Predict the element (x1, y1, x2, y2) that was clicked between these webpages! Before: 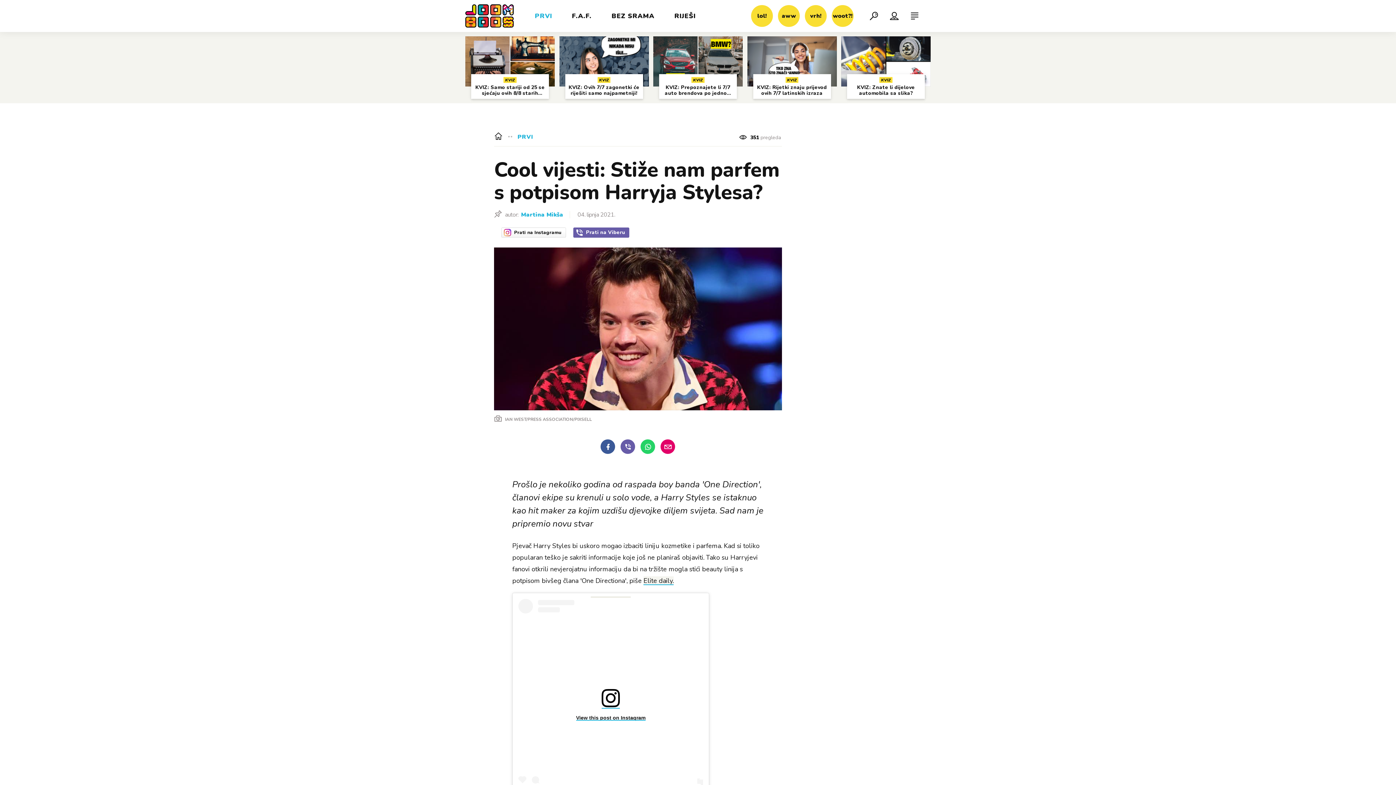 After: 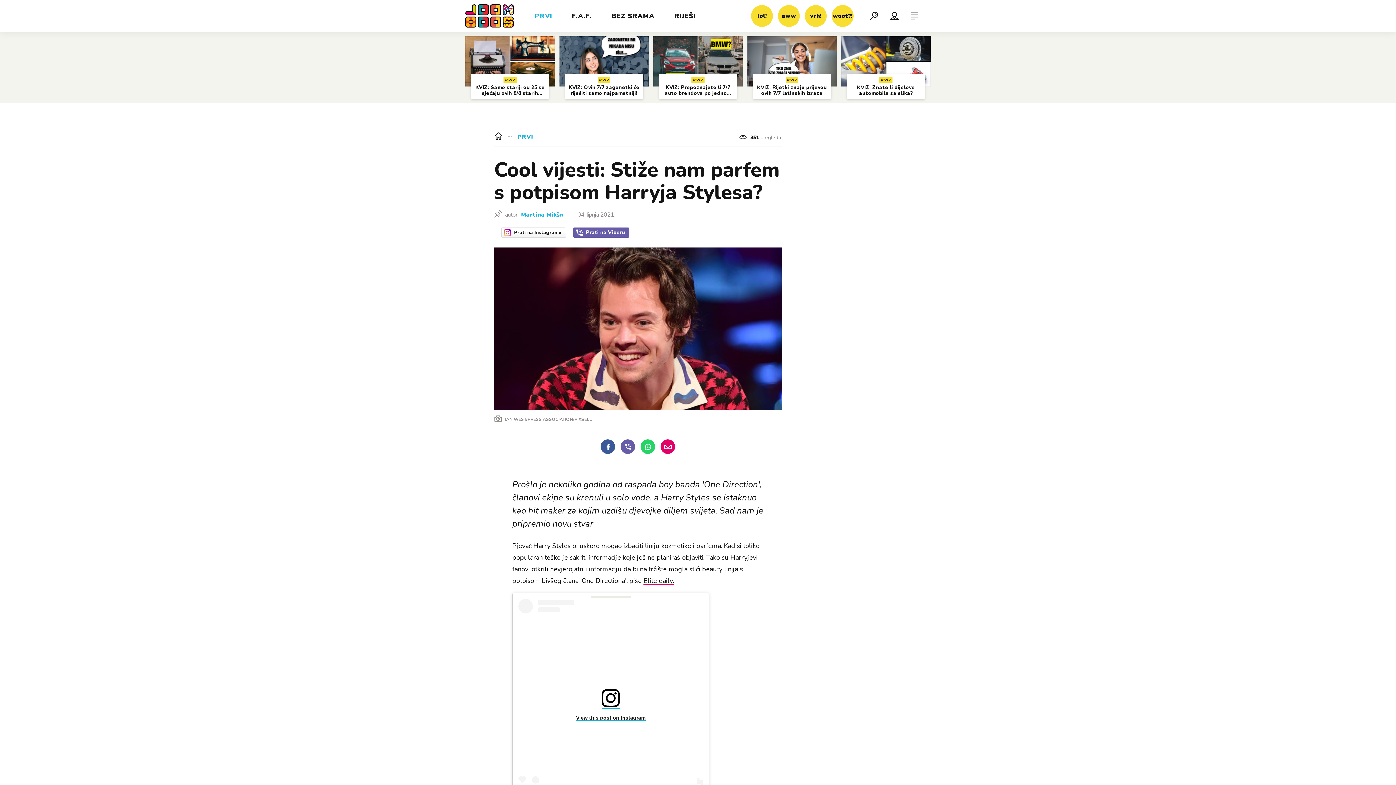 Action: label: Elite daily. bbox: (643, 576, 673, 585)